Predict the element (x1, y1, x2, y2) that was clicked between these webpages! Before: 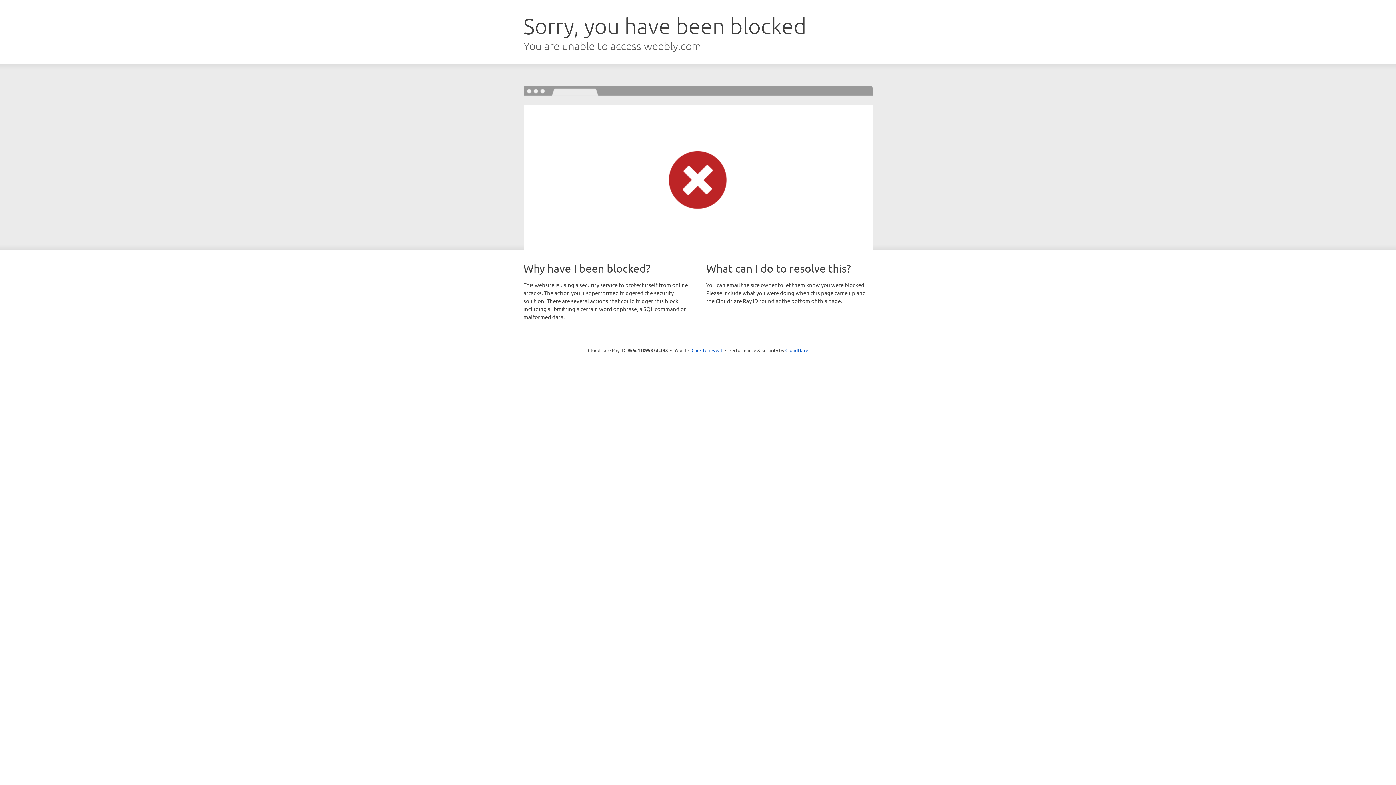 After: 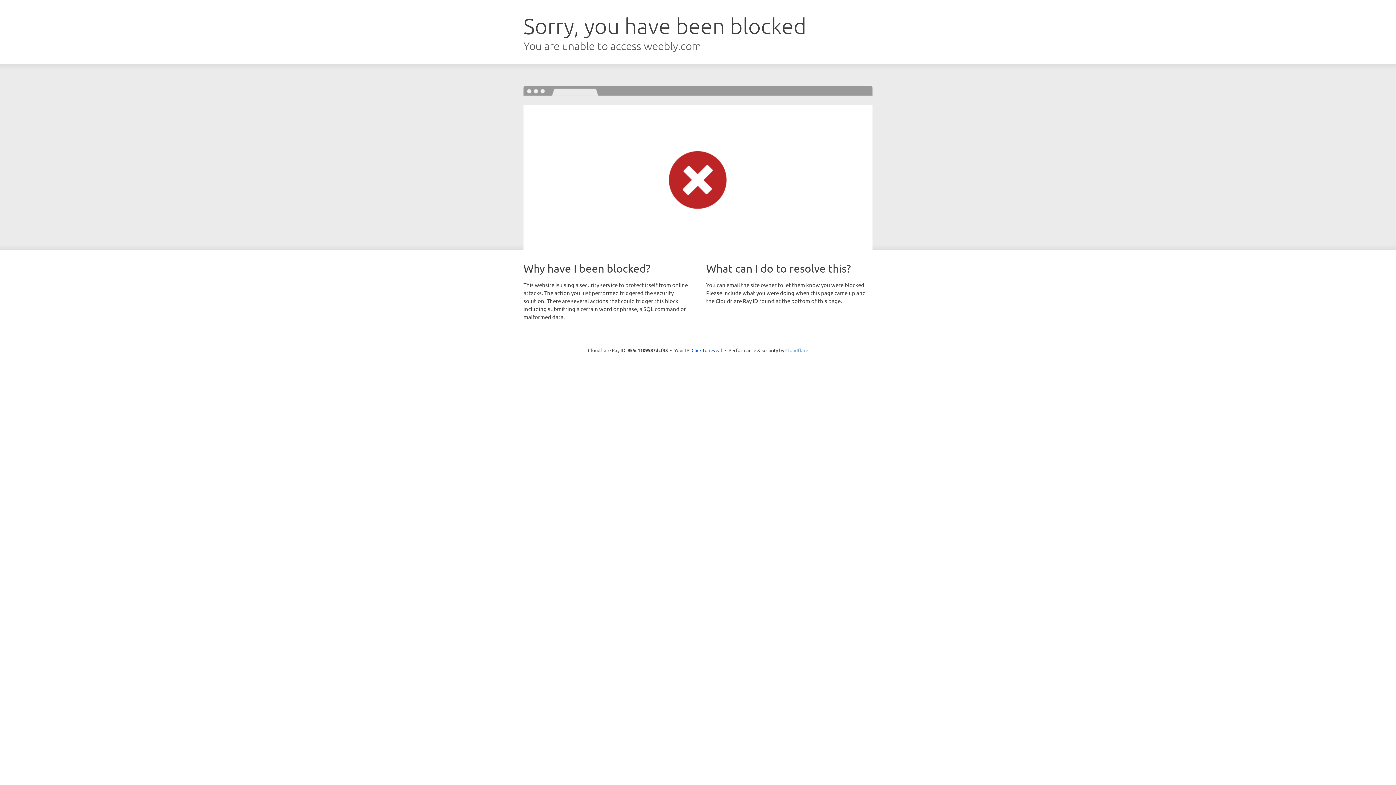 Action: label: Cloudflare bbox: (785, 347, 808, 353)